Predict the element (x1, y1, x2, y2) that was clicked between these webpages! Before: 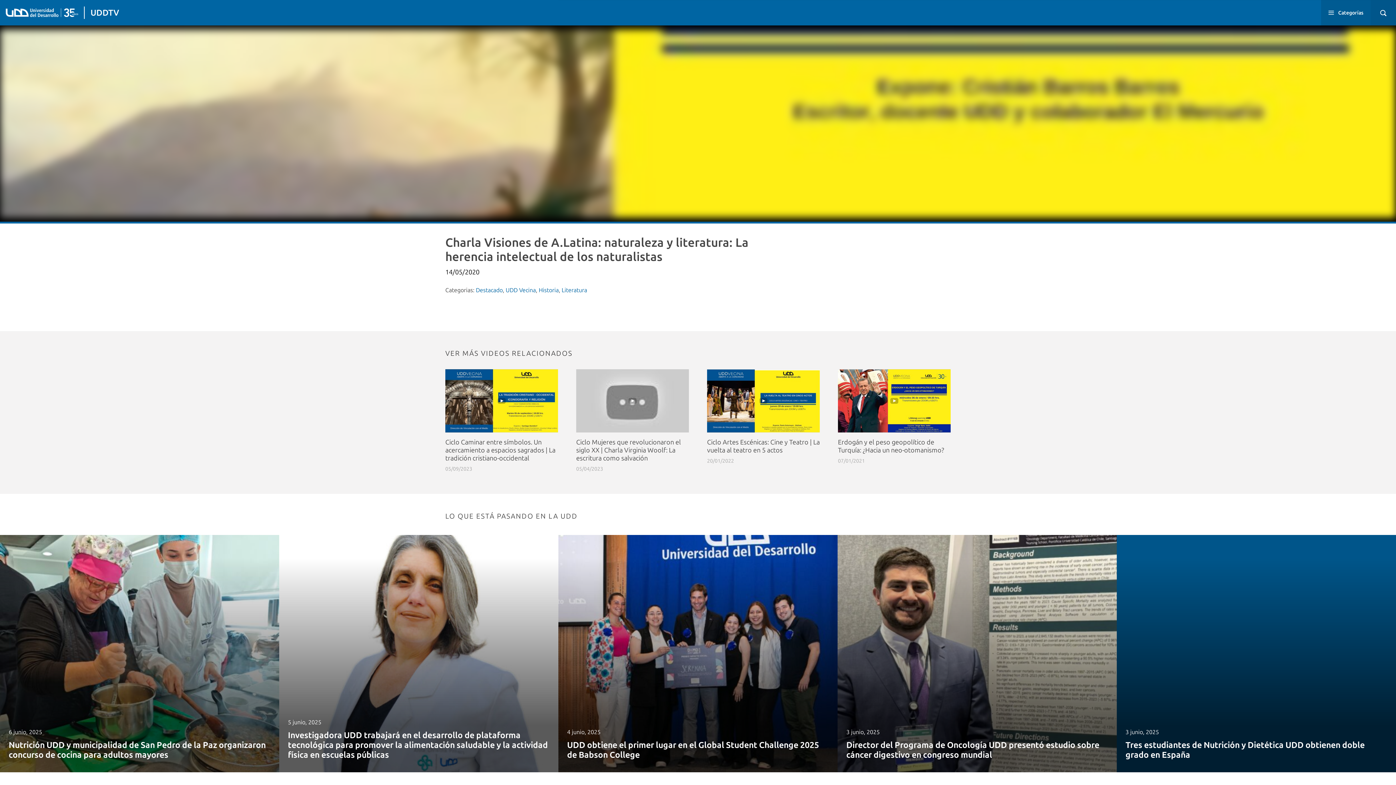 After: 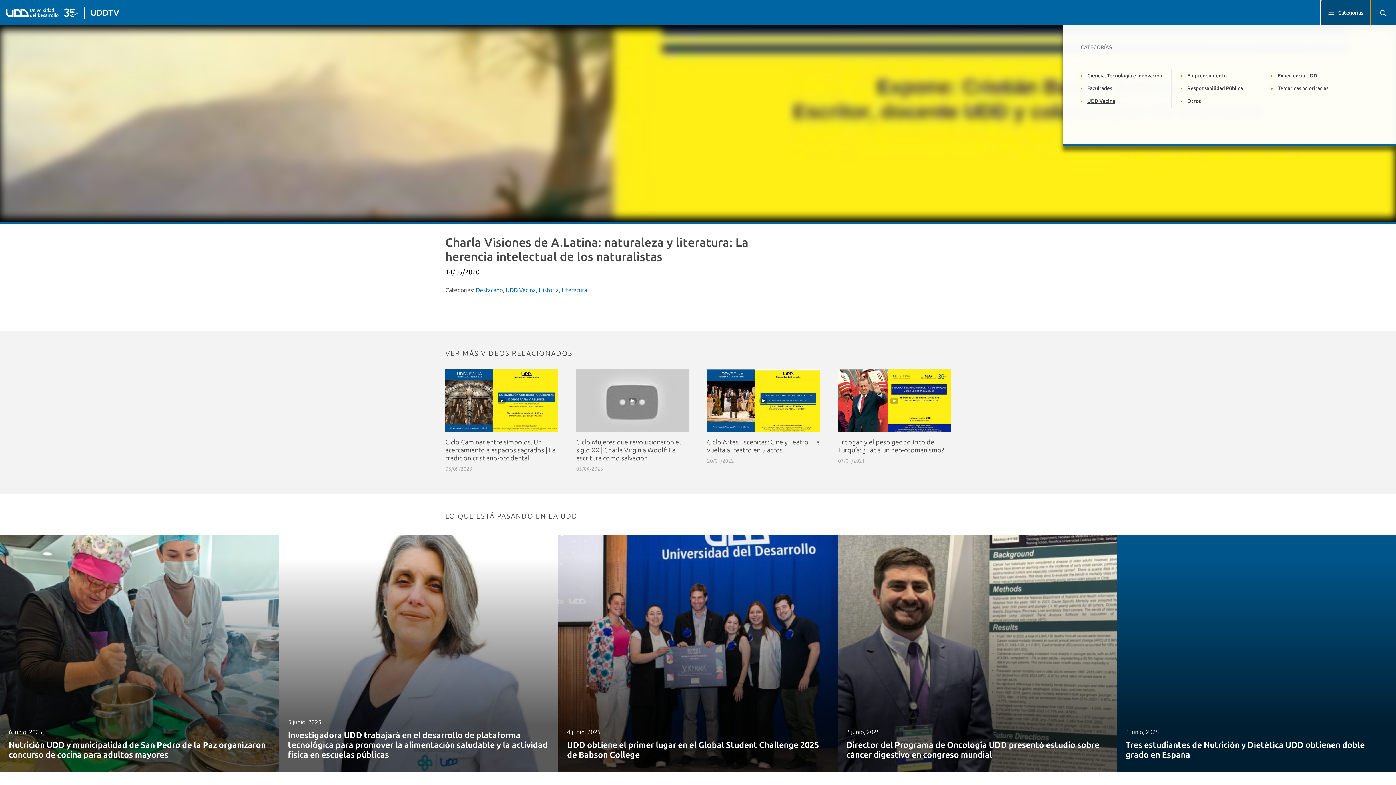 Action: bbox: (1321, 0, 1370, 25) label:  Categorías